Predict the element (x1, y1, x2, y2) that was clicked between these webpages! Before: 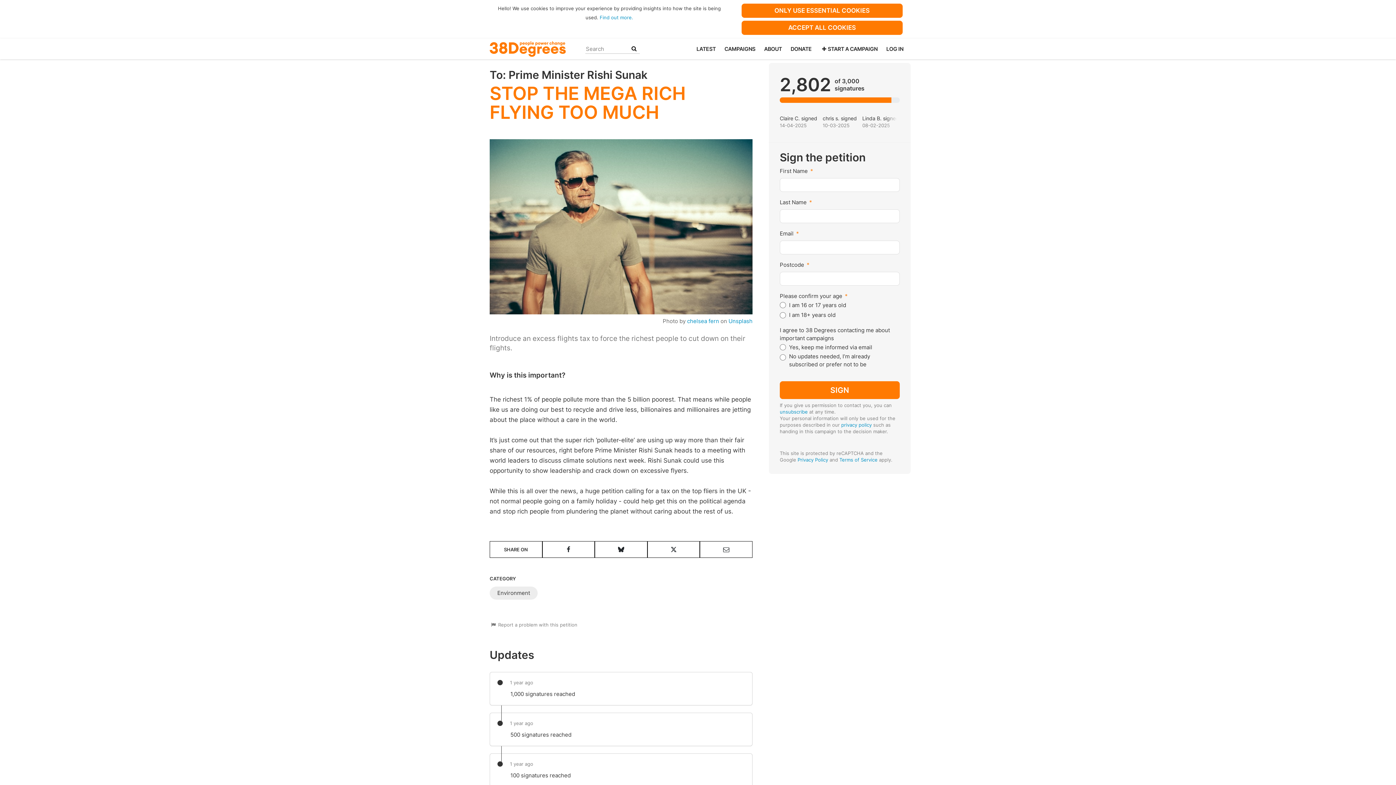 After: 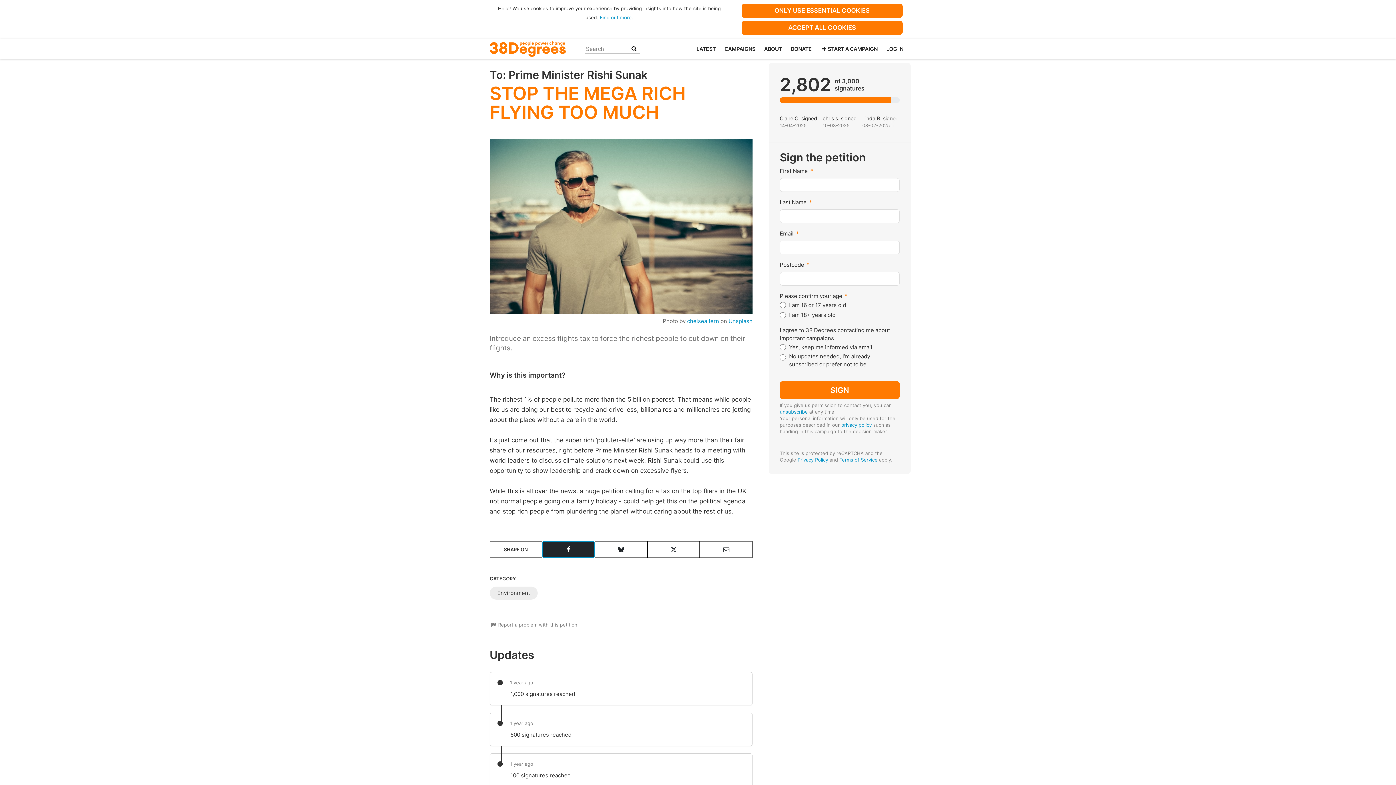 Action: bbox: (542, 541, 594, 558)